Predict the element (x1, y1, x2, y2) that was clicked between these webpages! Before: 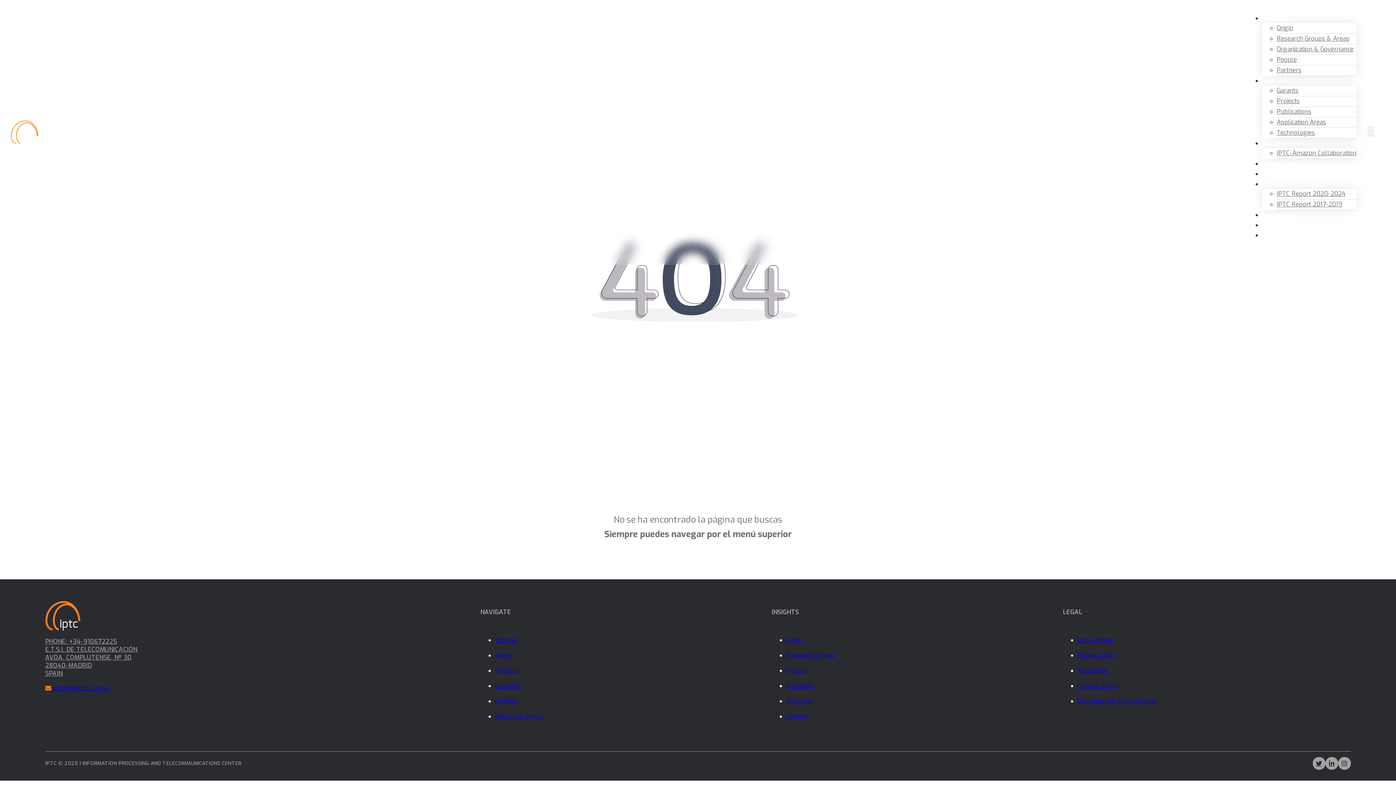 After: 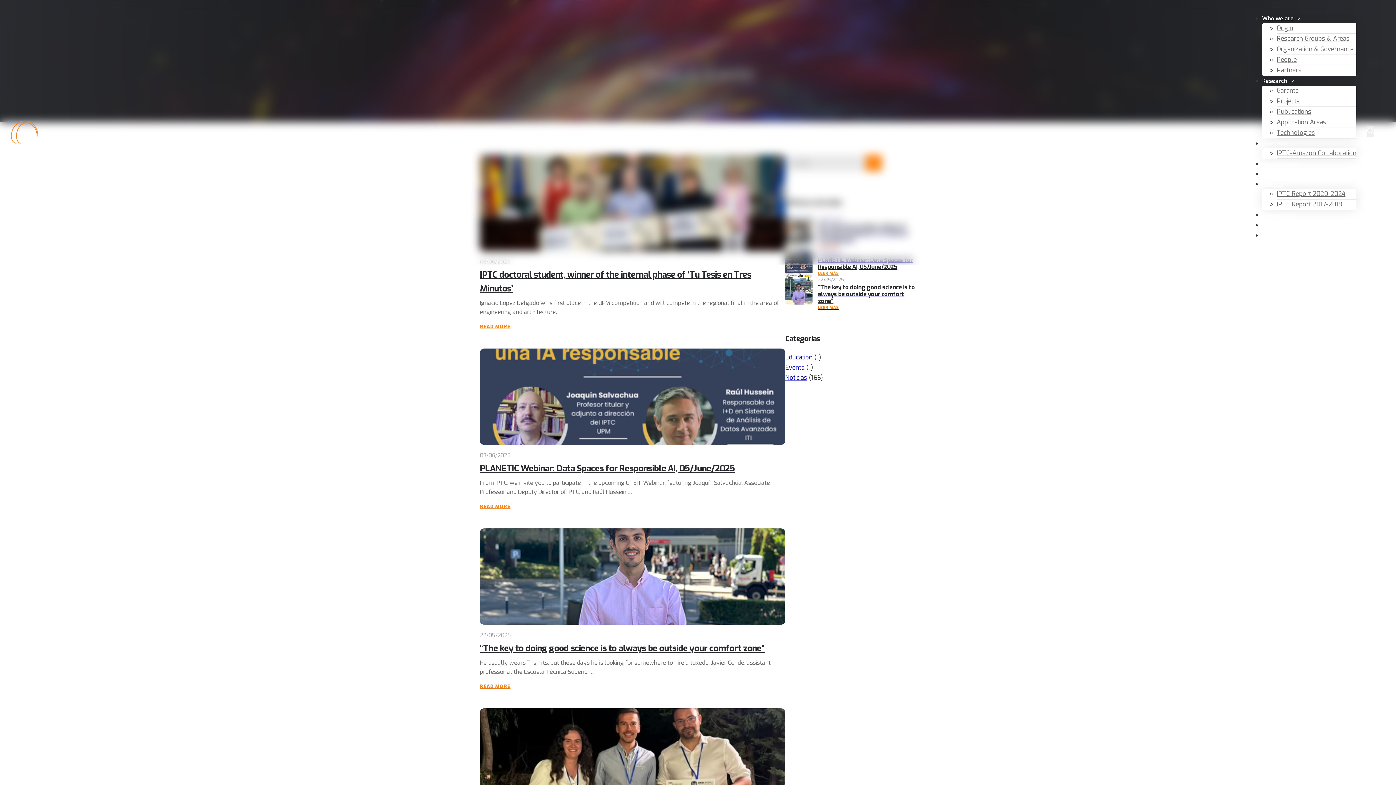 Action: label: News and events bbox: (495, 712, 543, 721)